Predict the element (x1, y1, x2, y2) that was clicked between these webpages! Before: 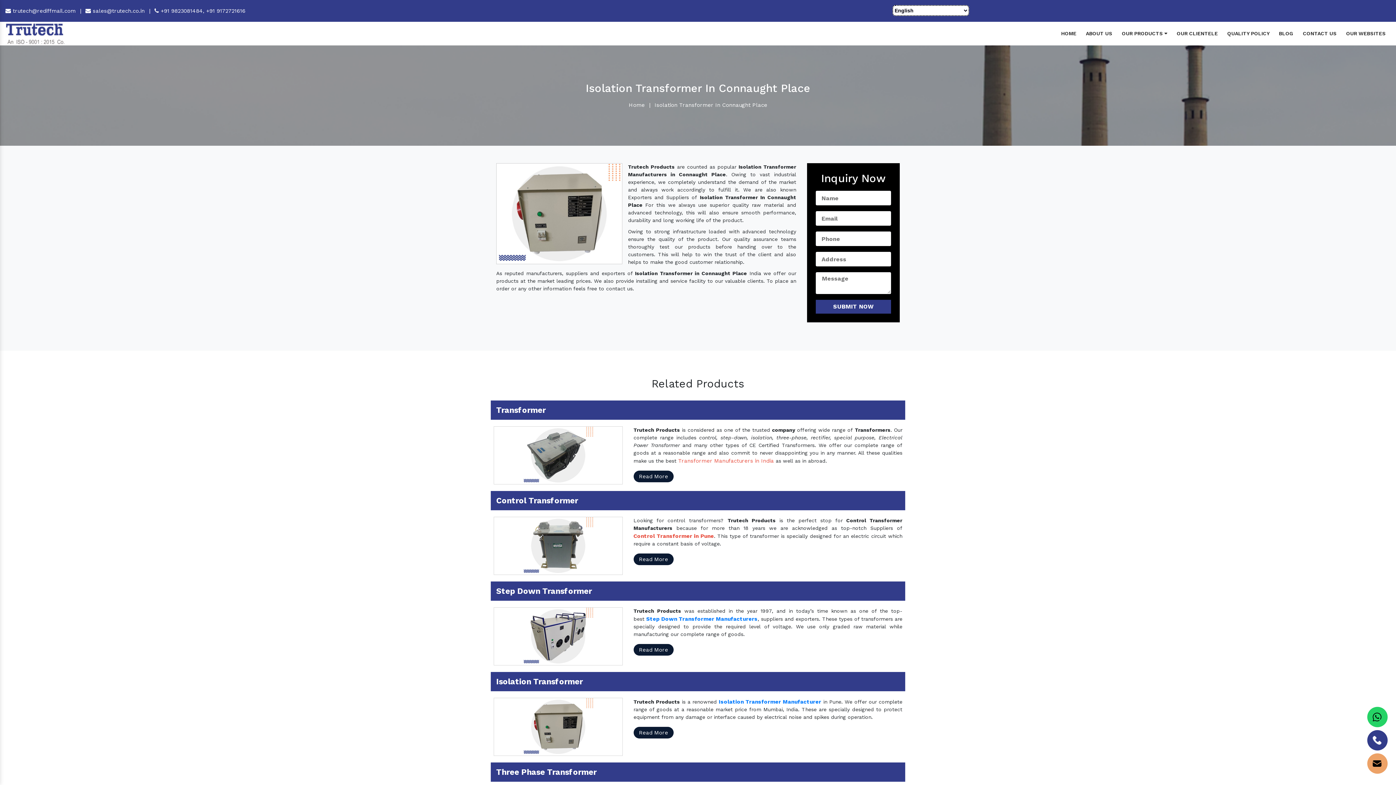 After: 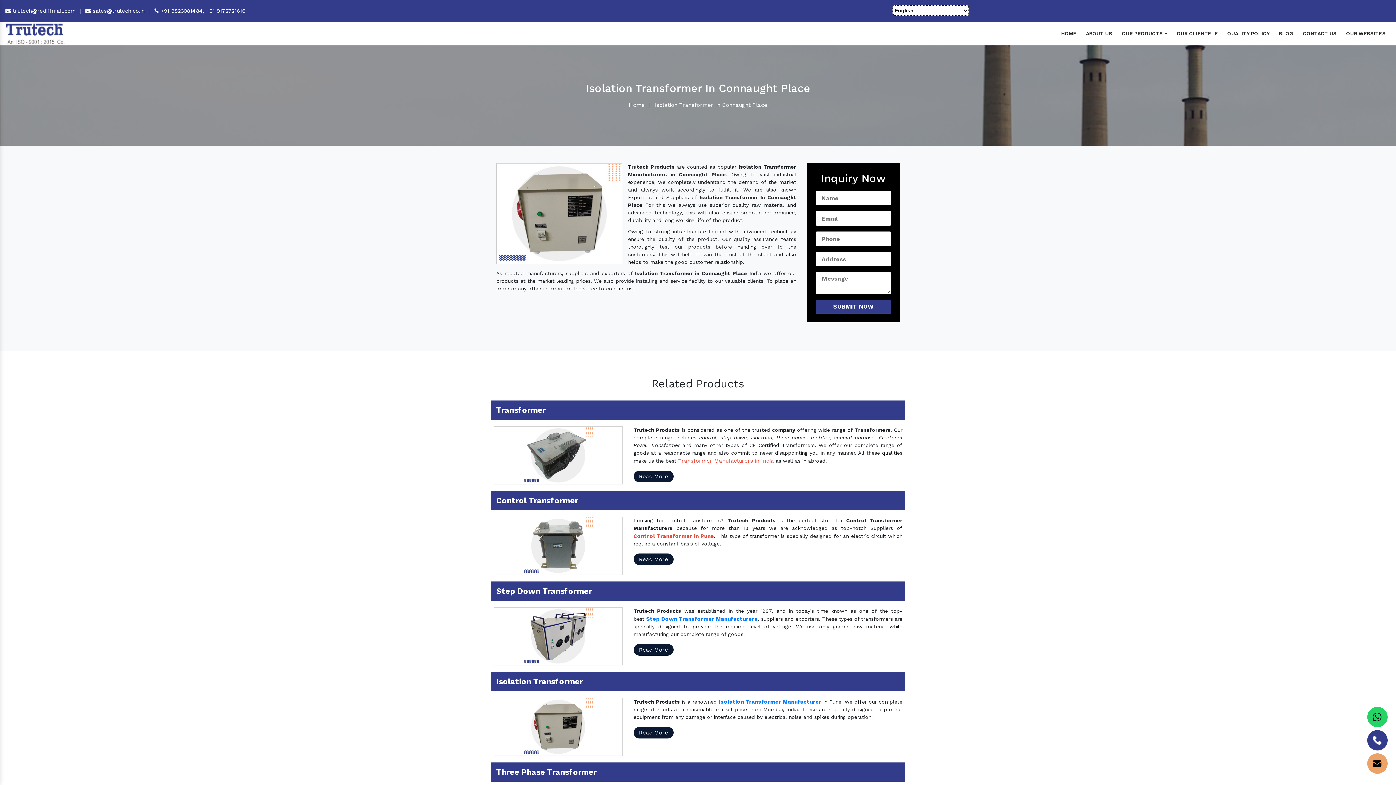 Action: bbox: (633, 533, 714, 539) label: Control Transformer in Pune